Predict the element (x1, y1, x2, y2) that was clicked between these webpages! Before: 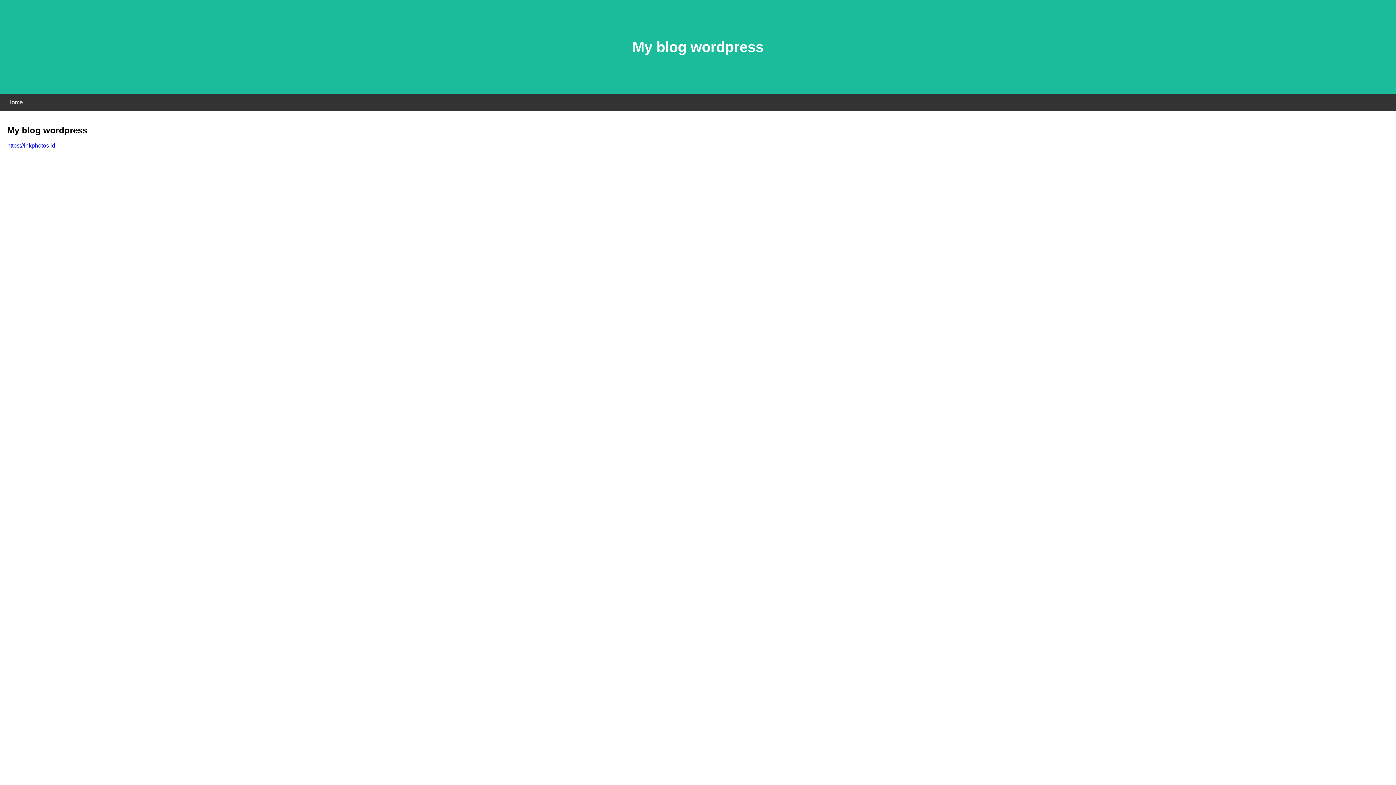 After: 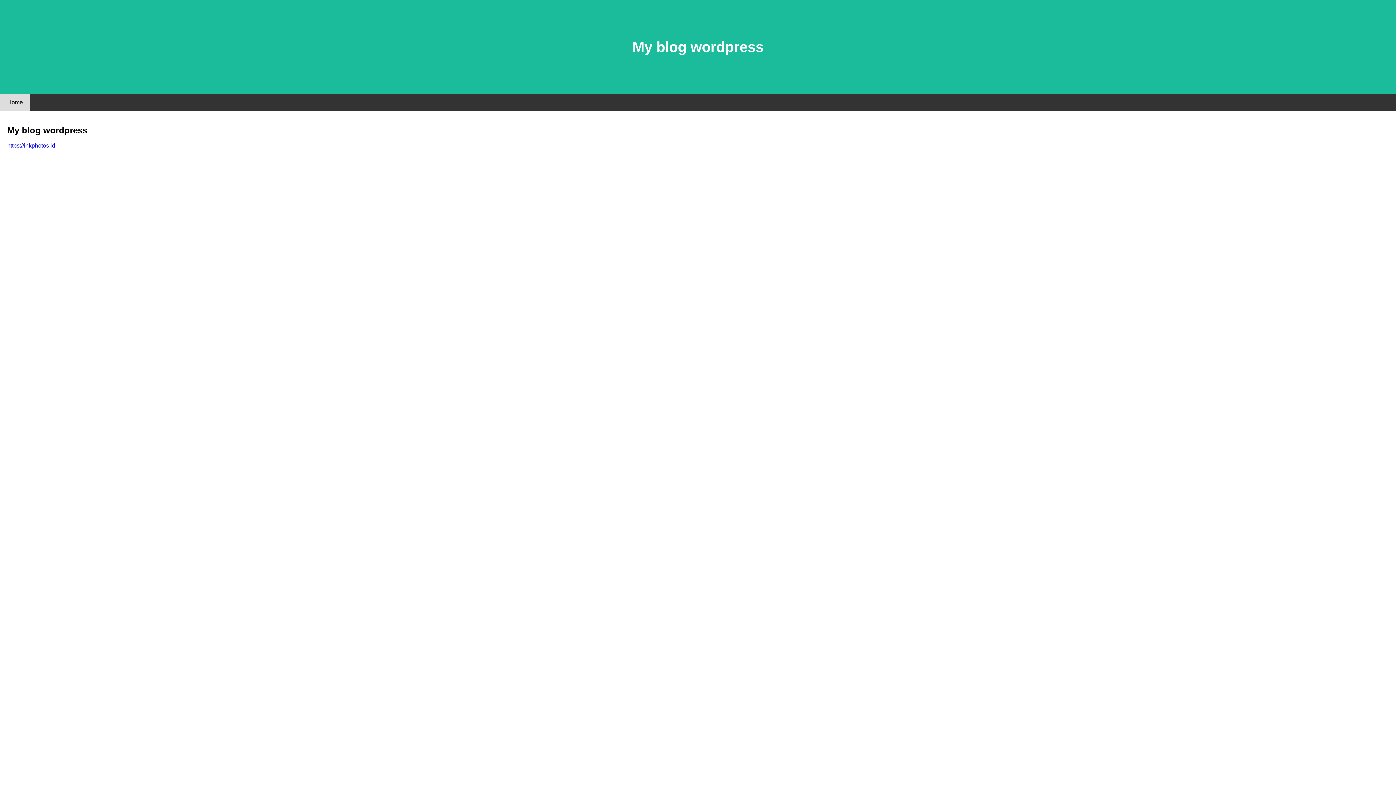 Action: label: Home bbox: (0, 94, 30, 110)